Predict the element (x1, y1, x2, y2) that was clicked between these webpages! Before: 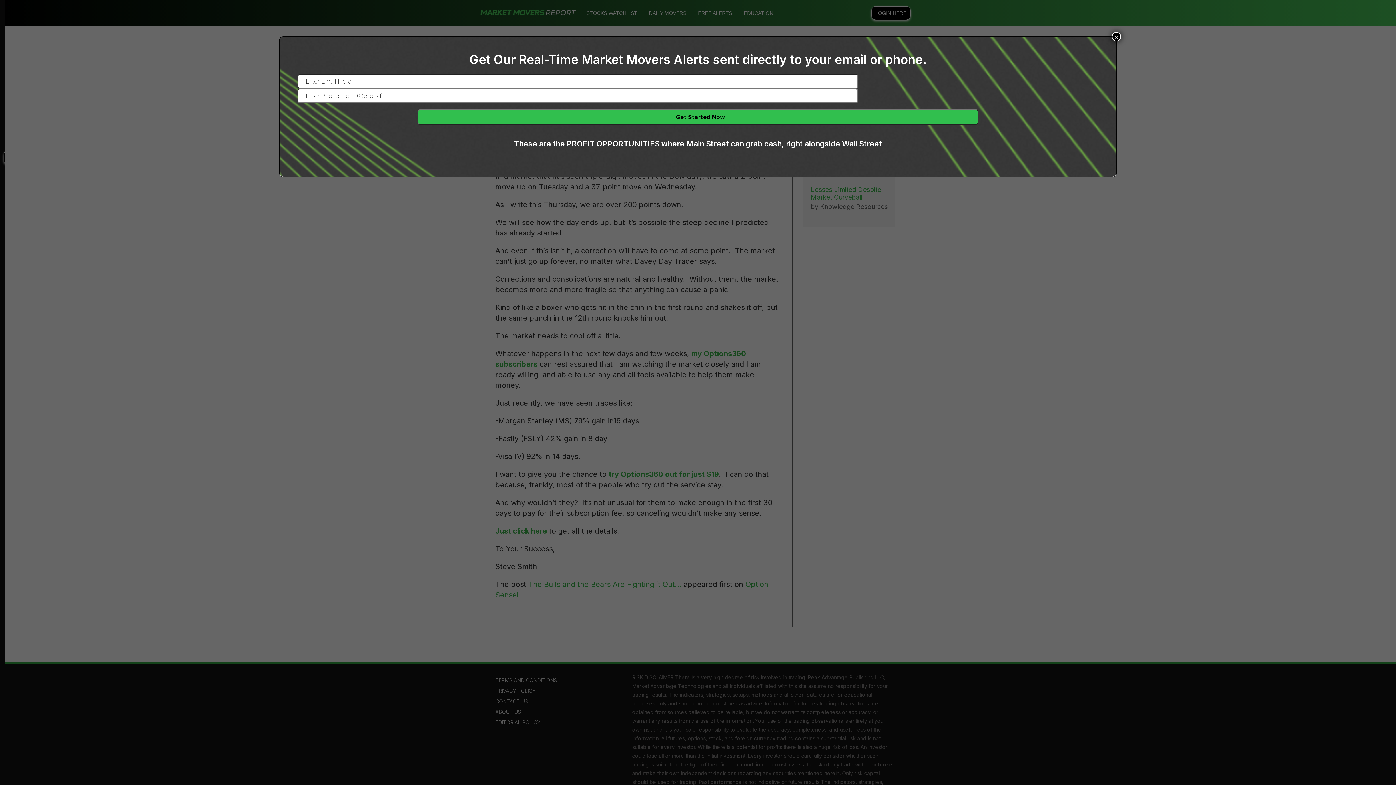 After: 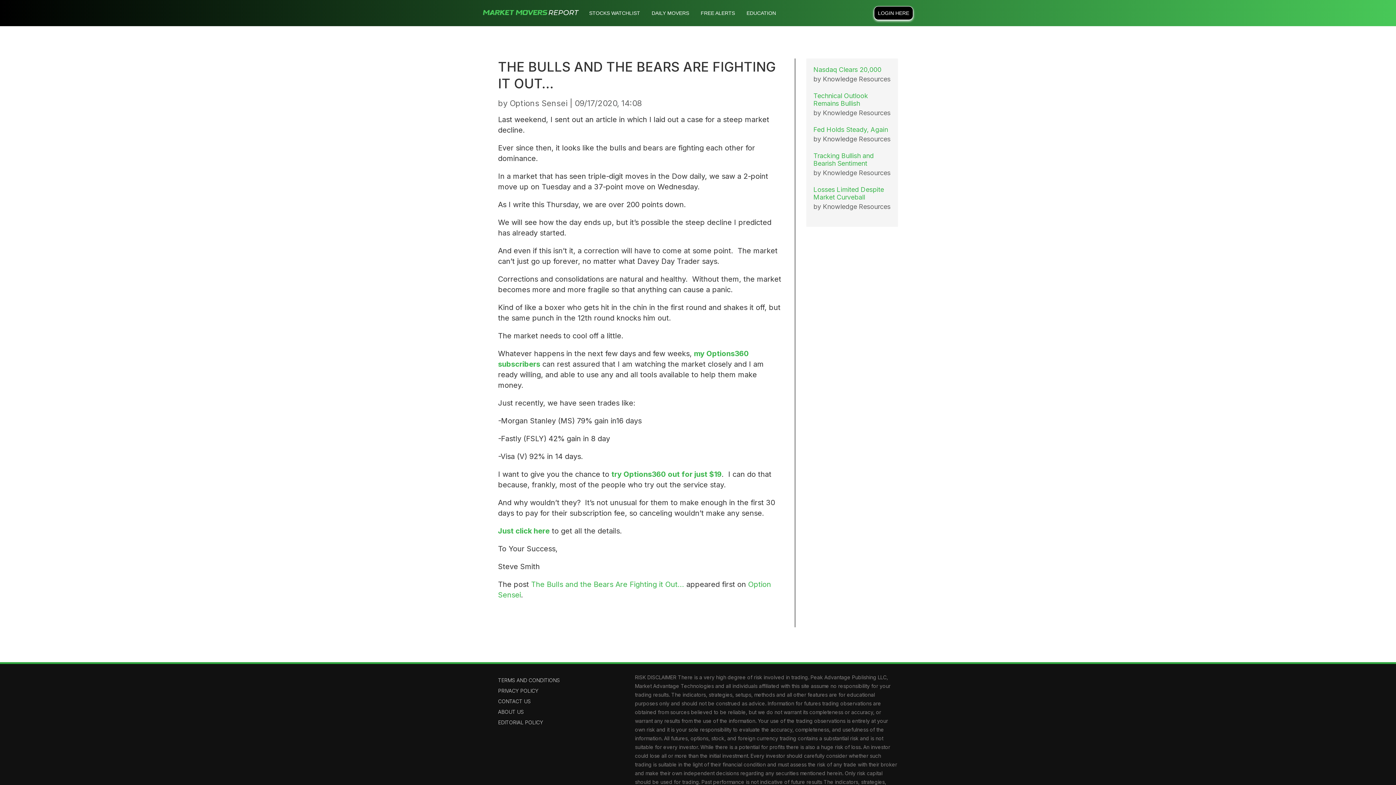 Action: bbox: (1112, 32, 1121, 41) label: Close